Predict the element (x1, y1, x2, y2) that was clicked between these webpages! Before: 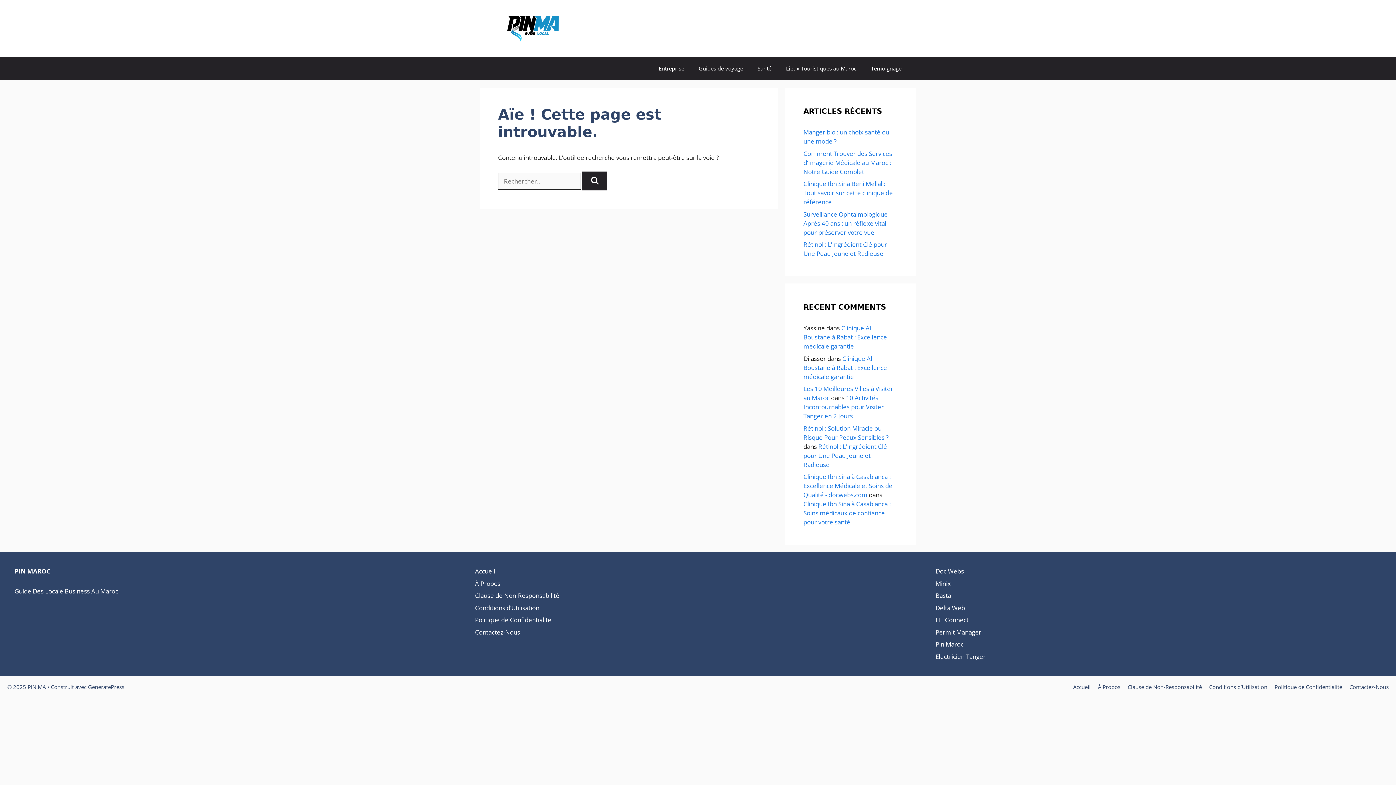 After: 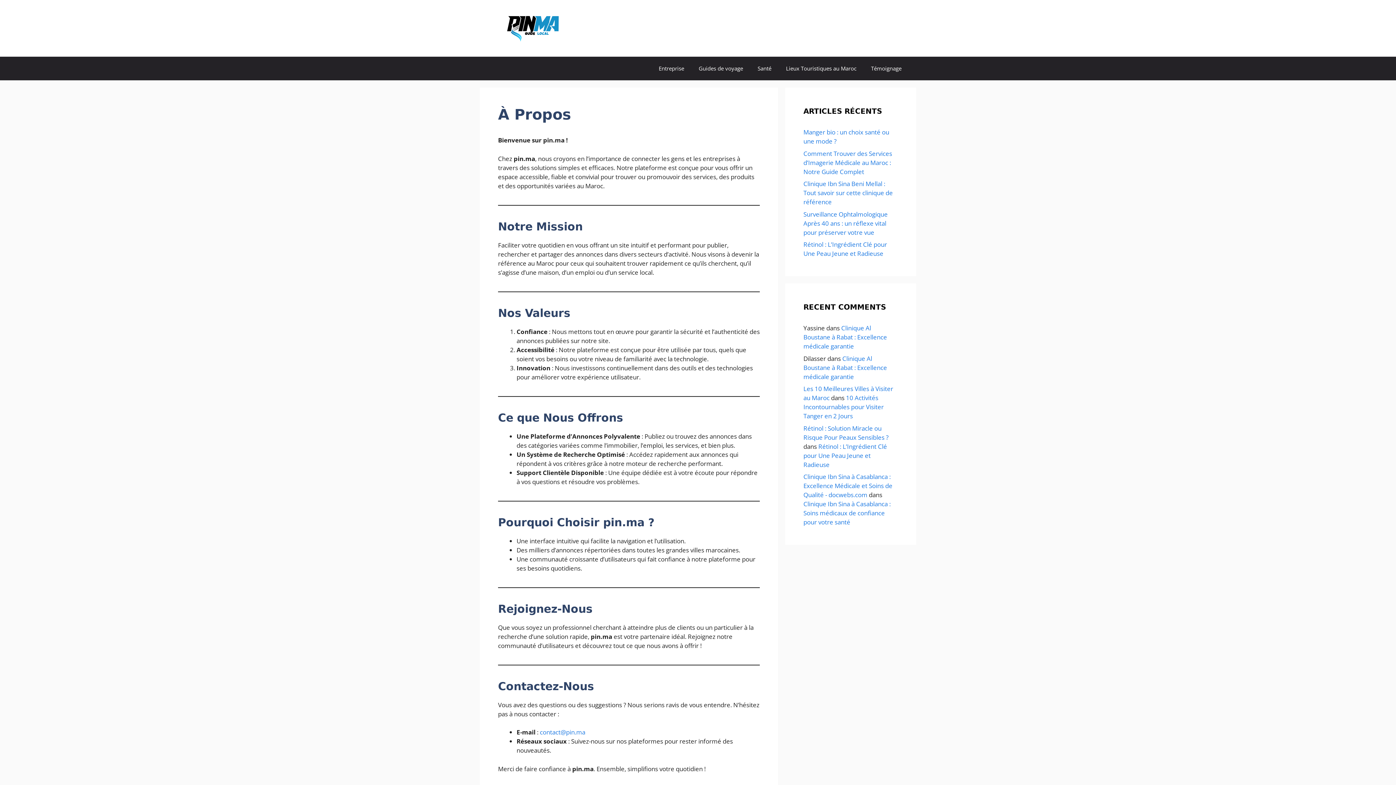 Action: bbox: (1098, 683, 1120, 690) label: À Propos